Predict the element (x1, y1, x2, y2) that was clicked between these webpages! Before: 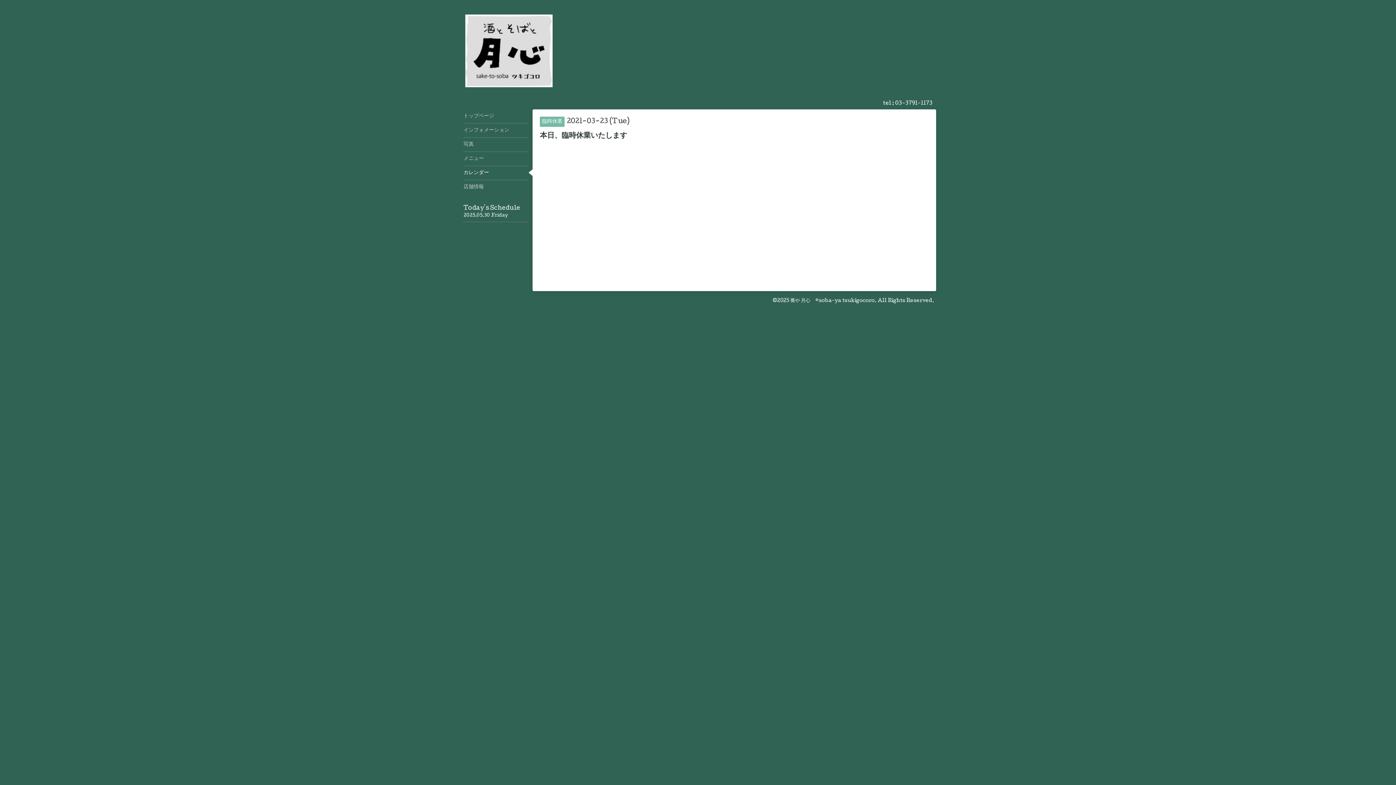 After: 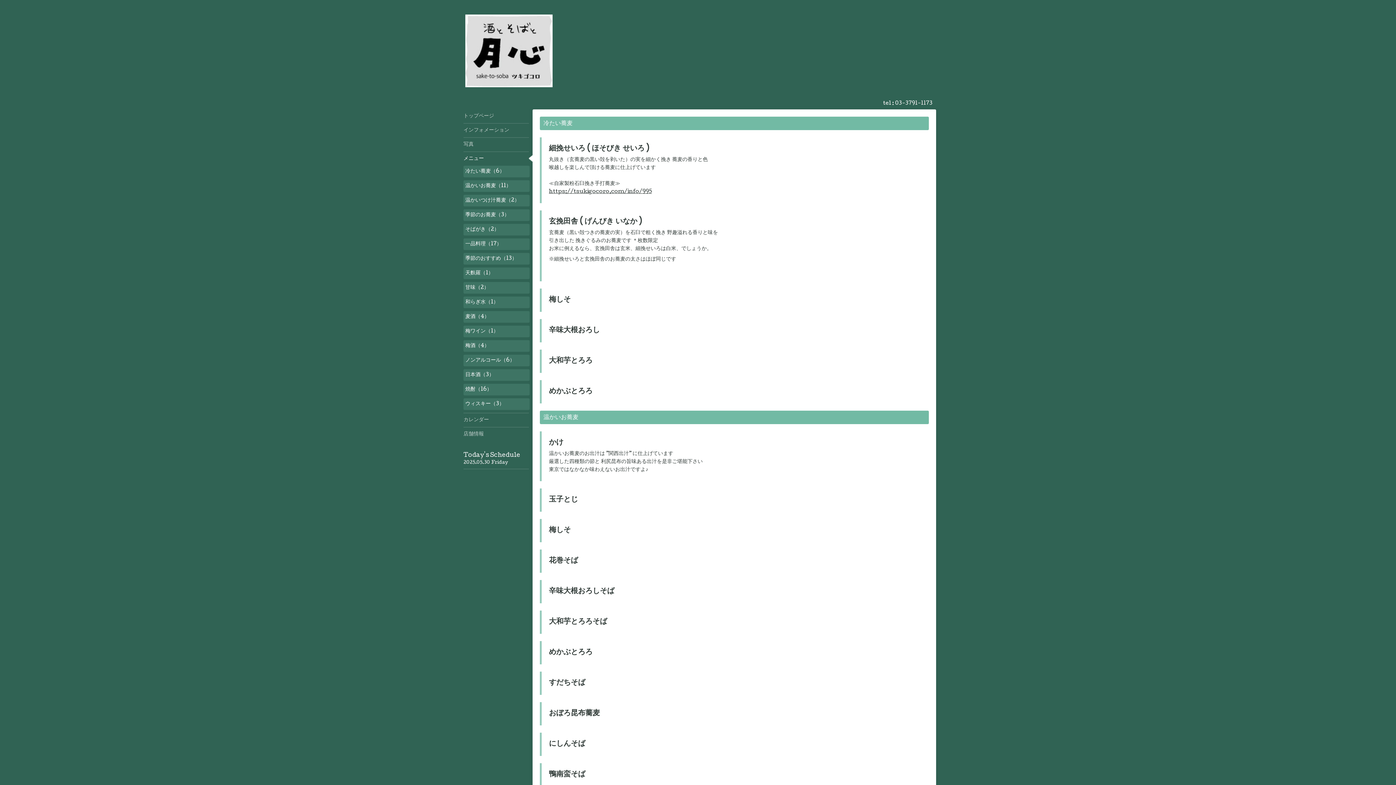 Action: bbox: (463, 151, 529, 165) label: メニュー